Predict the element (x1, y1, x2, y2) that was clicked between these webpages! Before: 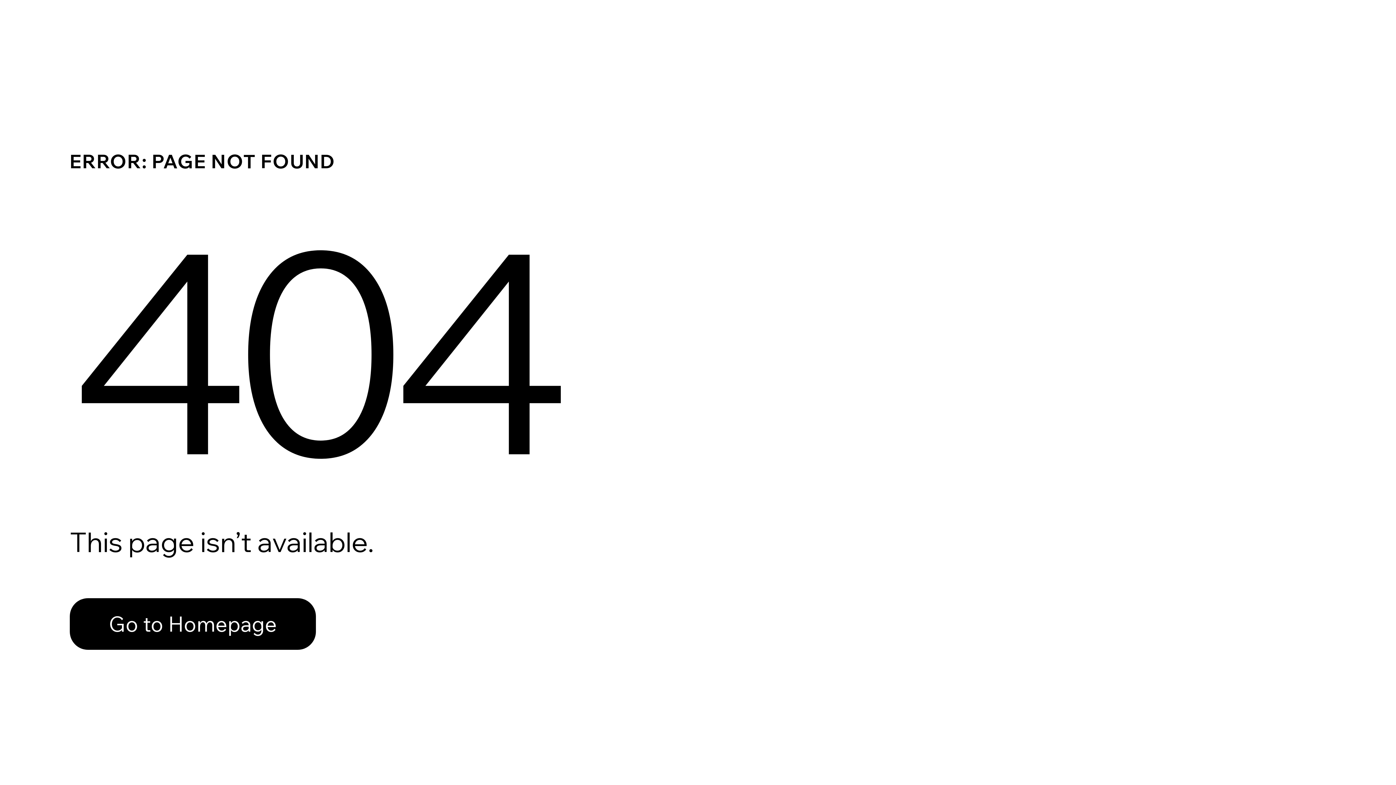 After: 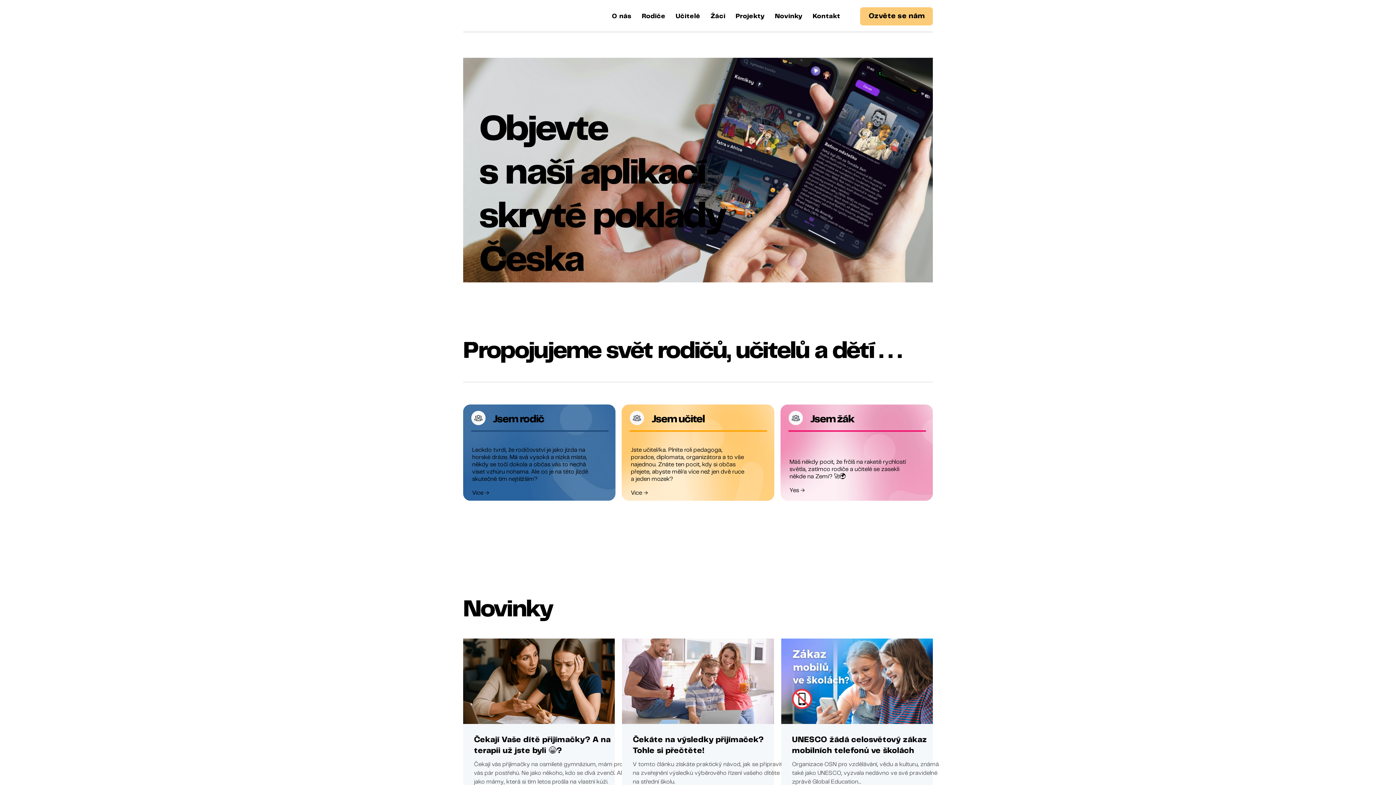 Action: label: Go to Homepage bbox: (69, 598, 316, 650)